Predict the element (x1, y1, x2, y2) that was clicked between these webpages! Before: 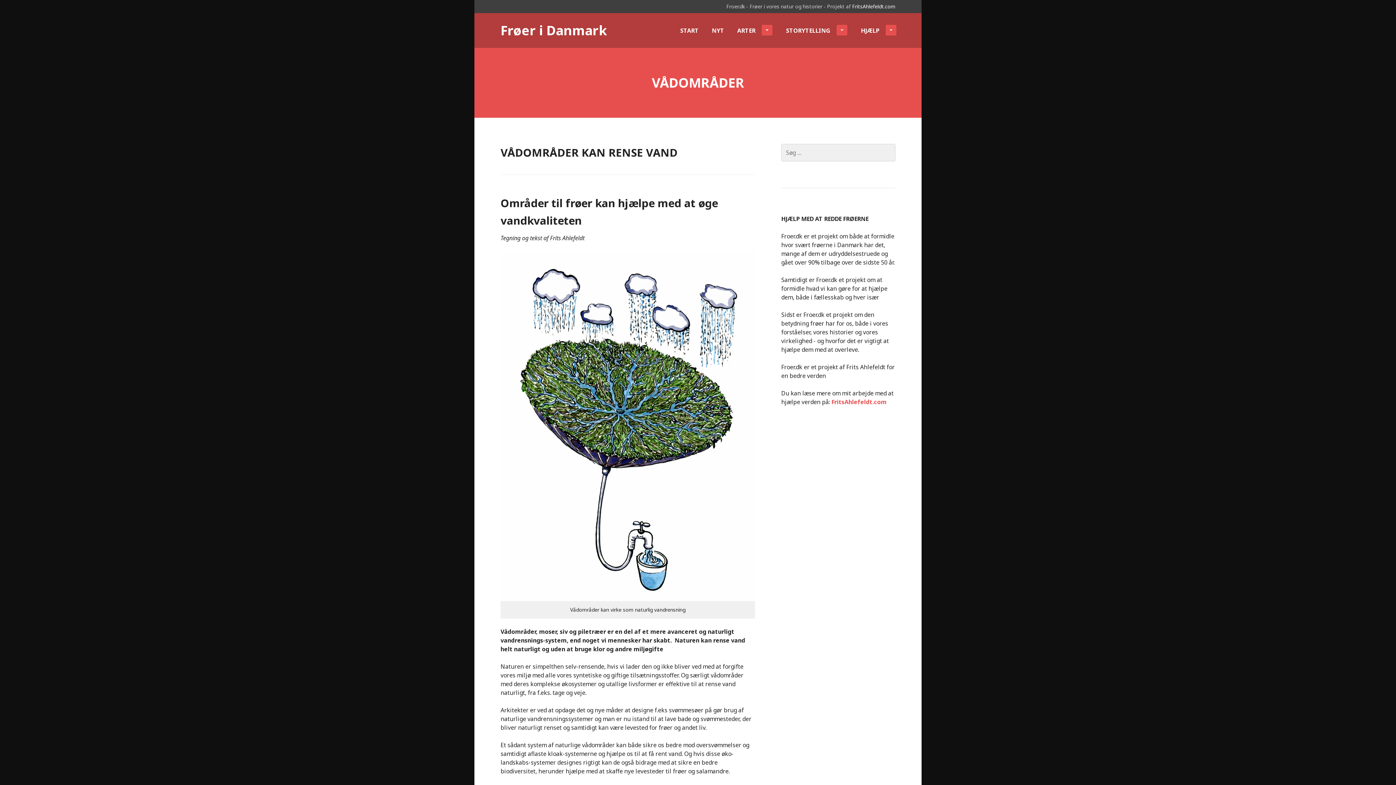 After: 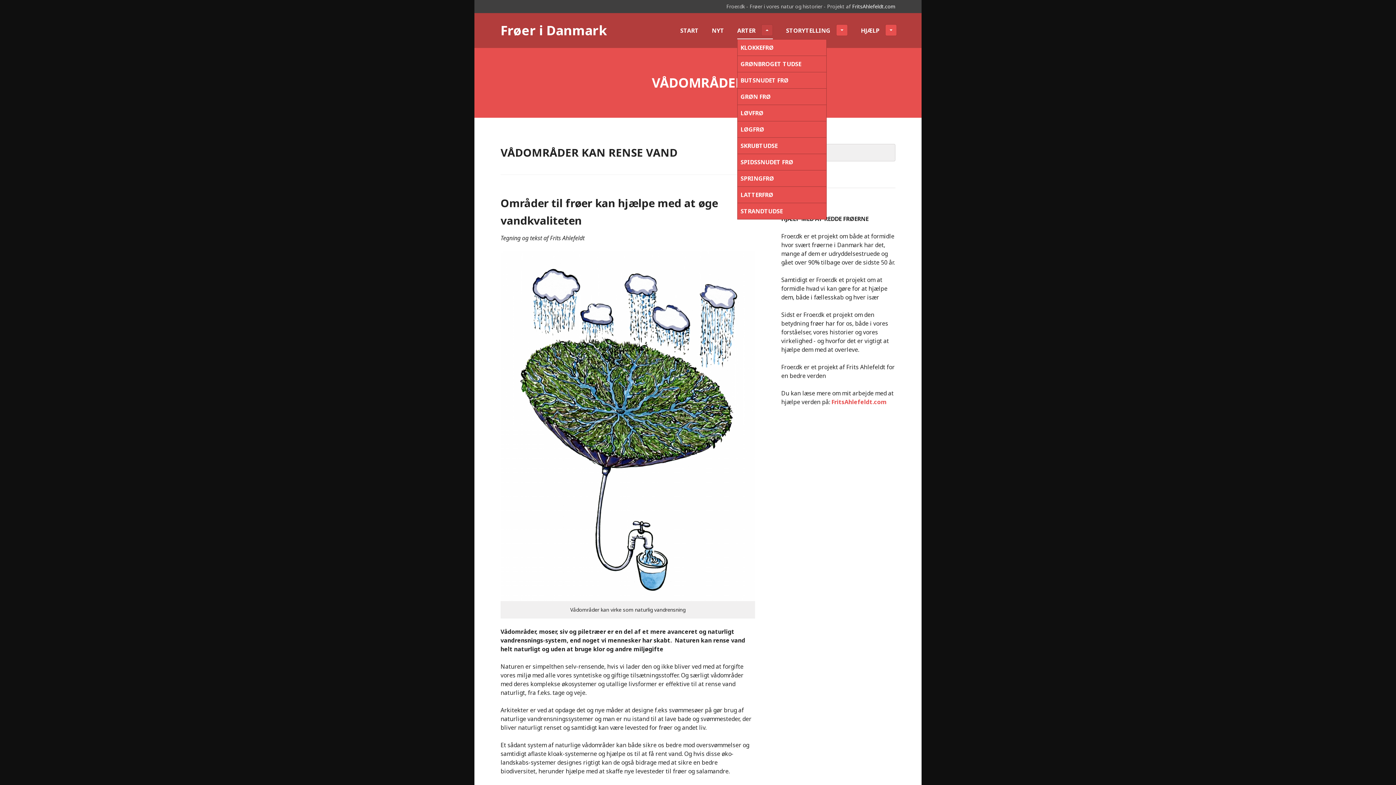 Action: bbox: (761, 24, 773, 36)